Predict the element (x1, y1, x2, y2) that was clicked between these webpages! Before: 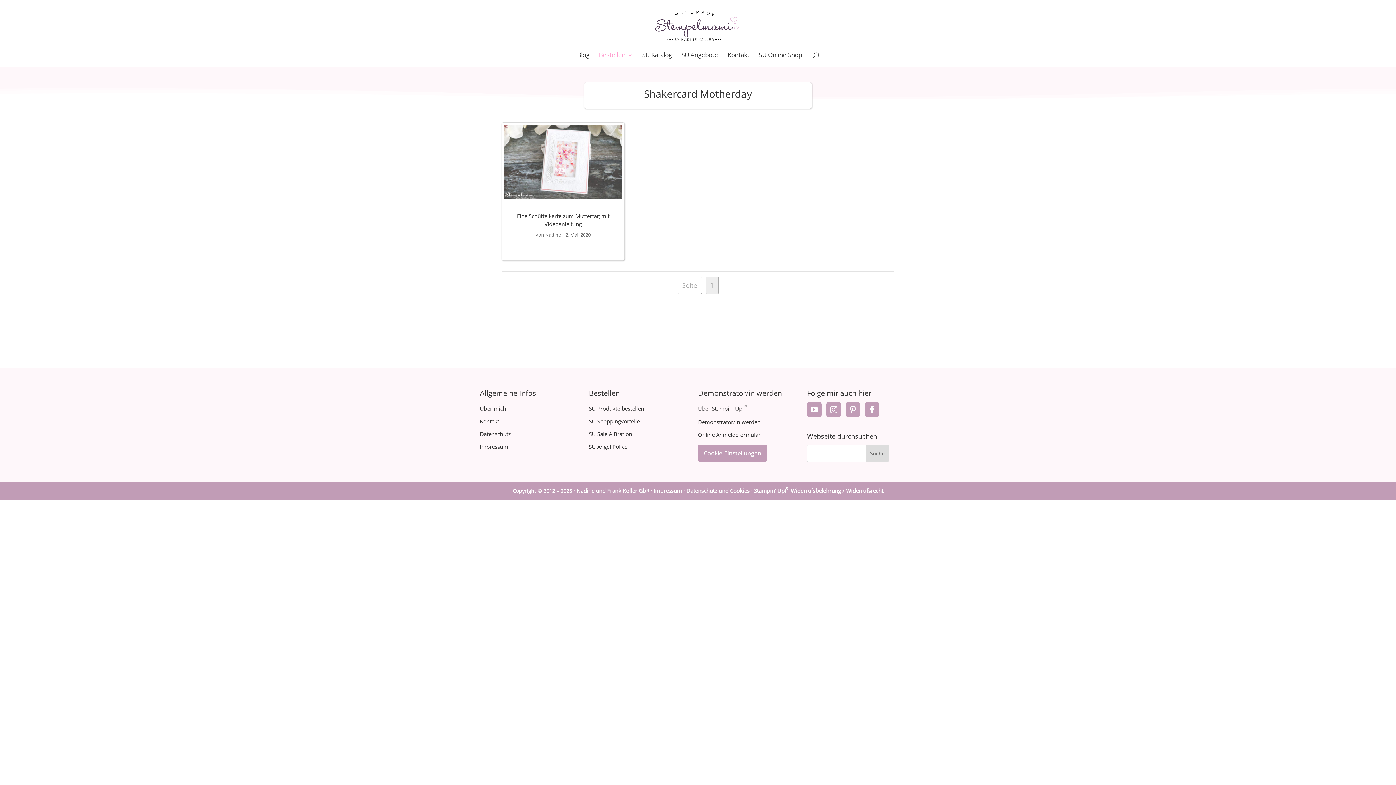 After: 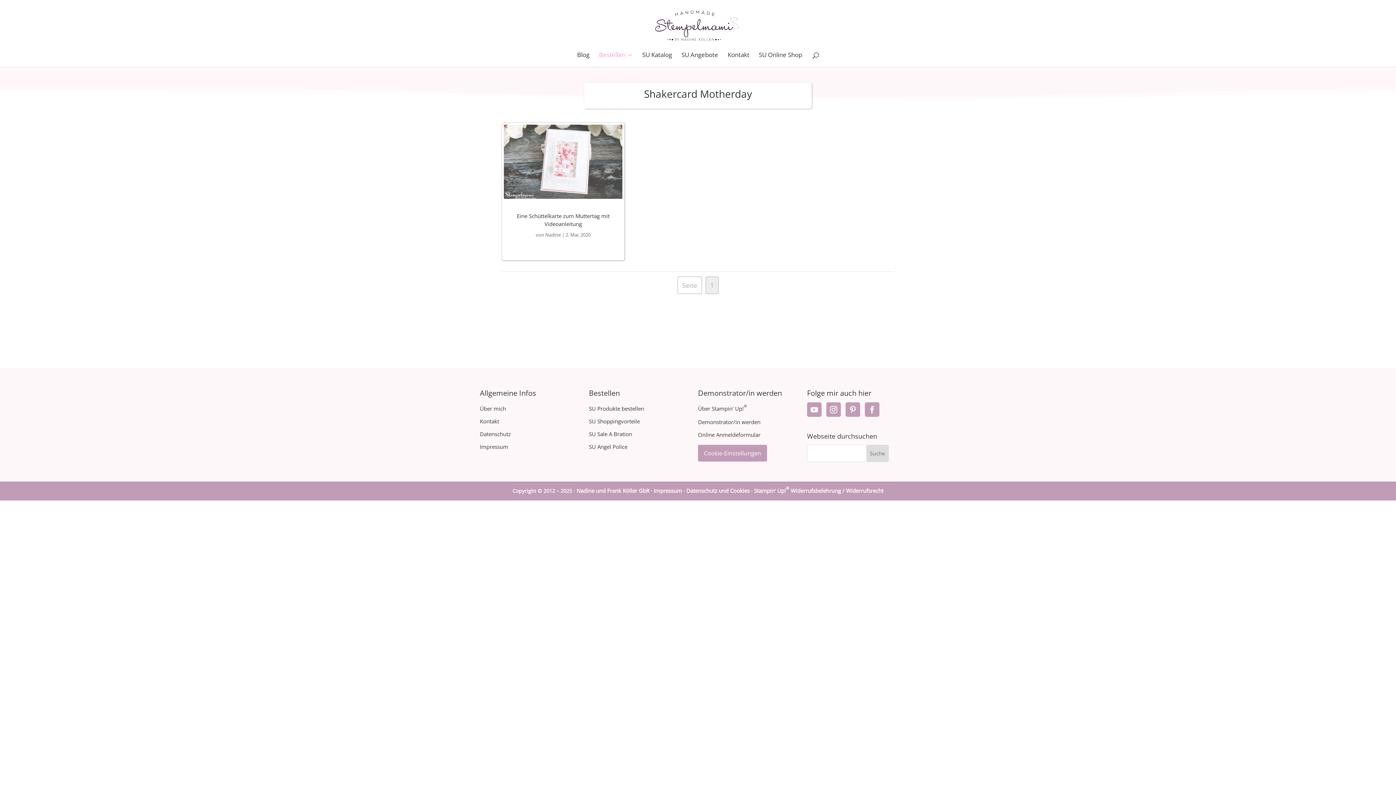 Action: label: SU Produkte bestellen bbox: (589, 405, 644, 412)